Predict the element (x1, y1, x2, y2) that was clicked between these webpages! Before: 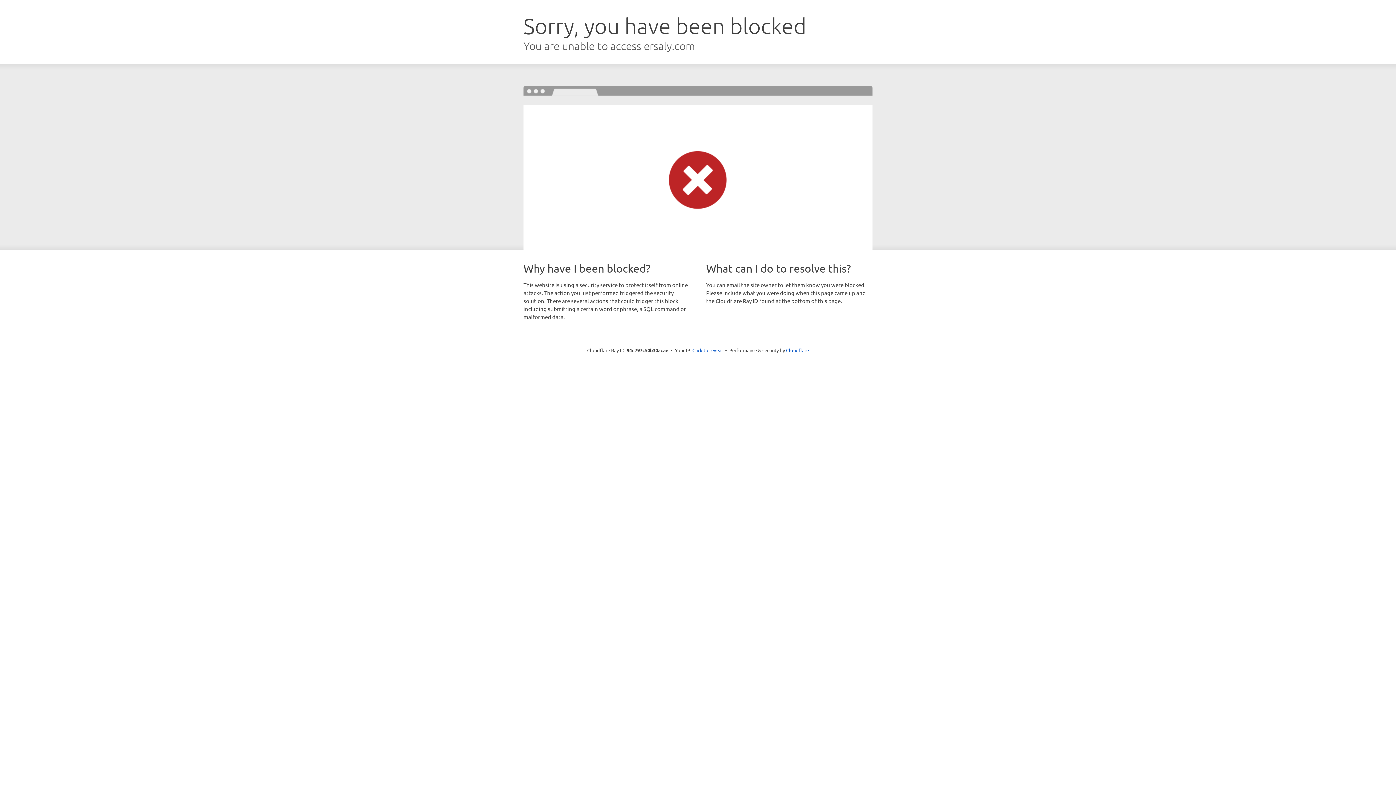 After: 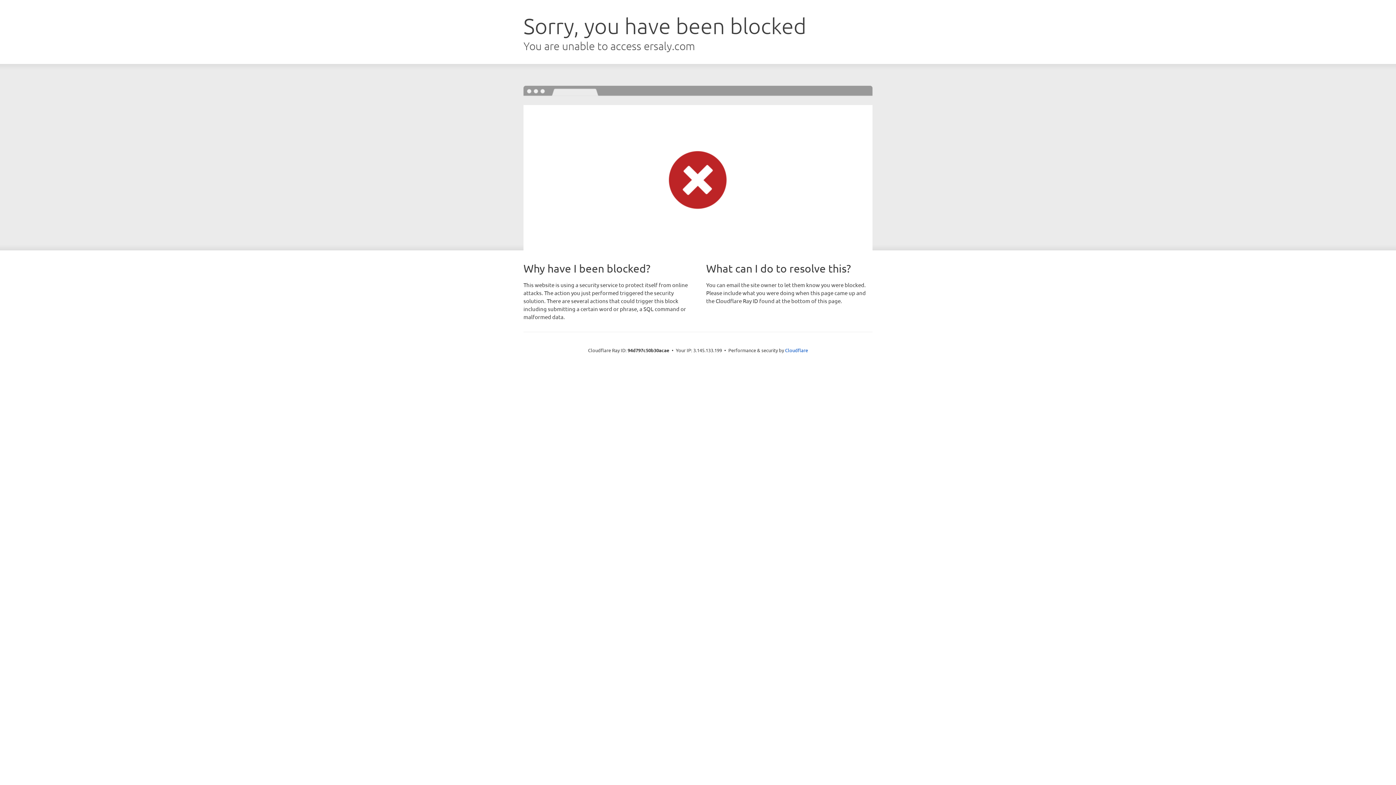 Action: label: Click to reveal bbox: (692, 346, 723, 353)